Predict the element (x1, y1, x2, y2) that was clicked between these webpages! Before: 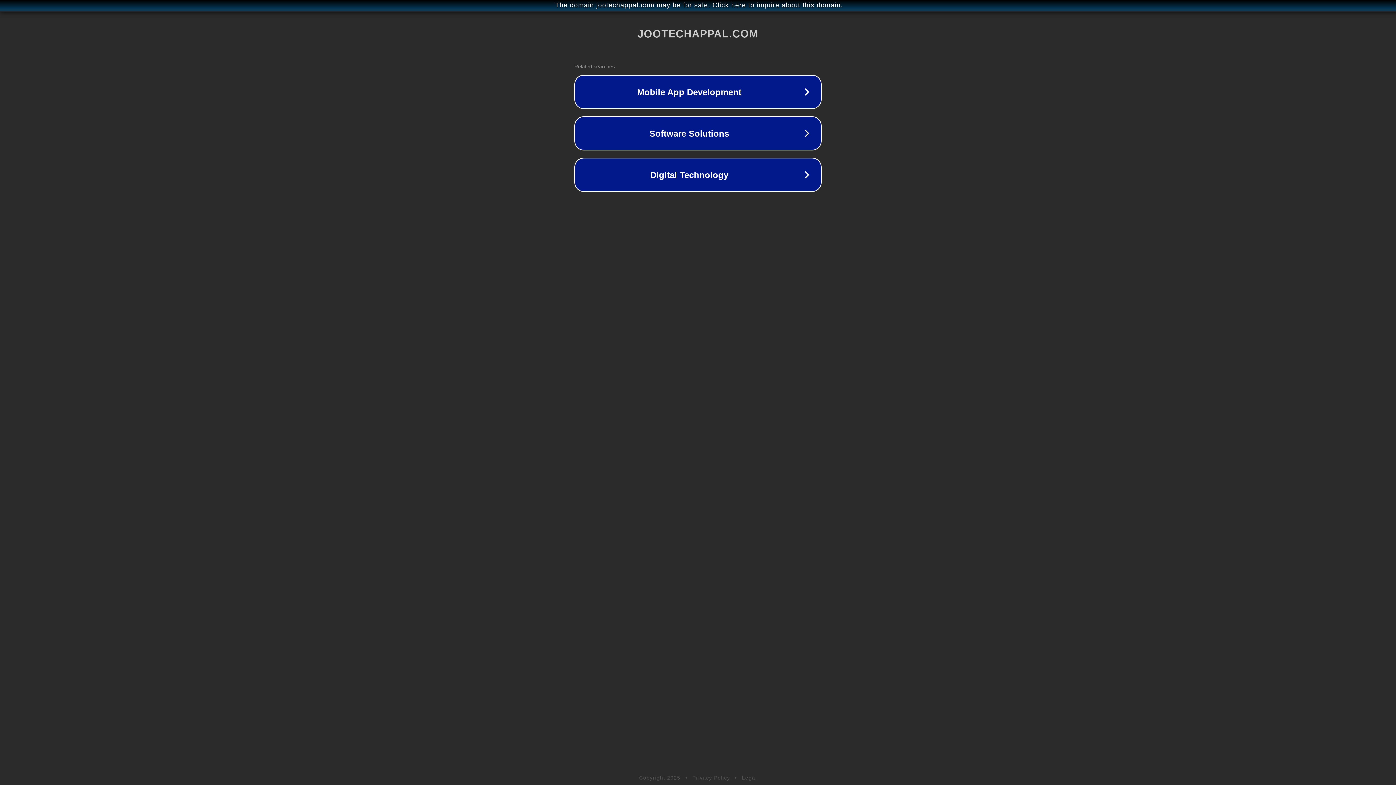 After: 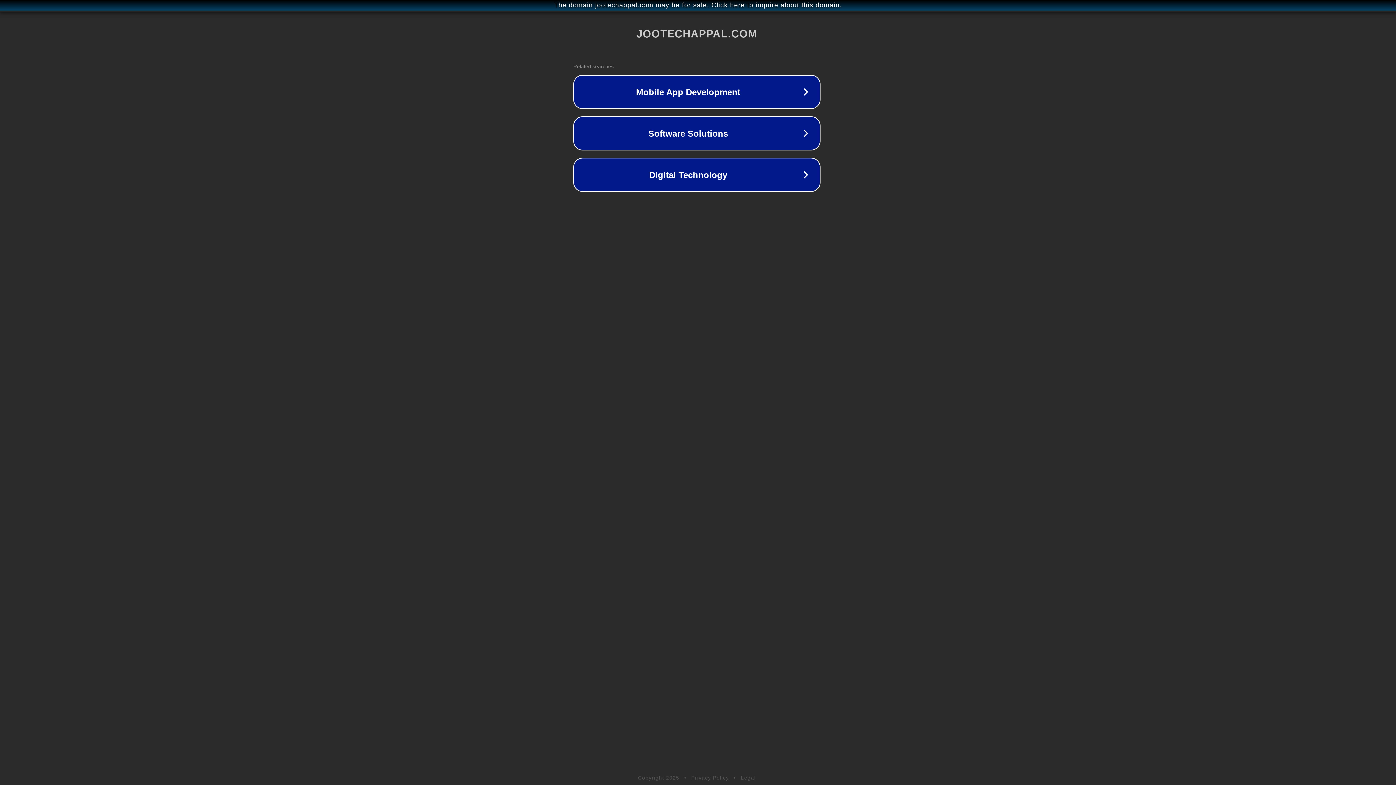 Action: bbox: (1, 1, 1397, 9) label: The domain jootechappal.com may be for sale. Click here to inquire about this domain.